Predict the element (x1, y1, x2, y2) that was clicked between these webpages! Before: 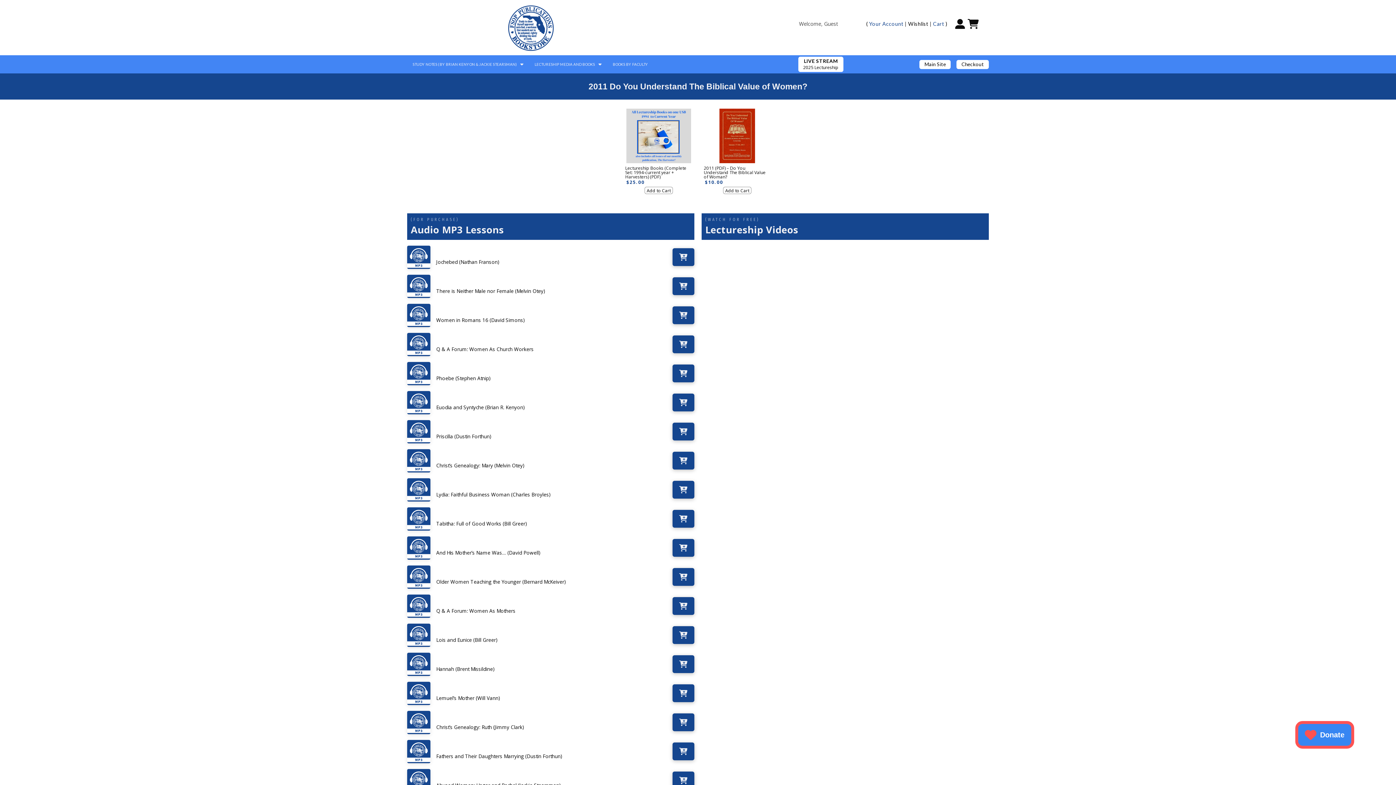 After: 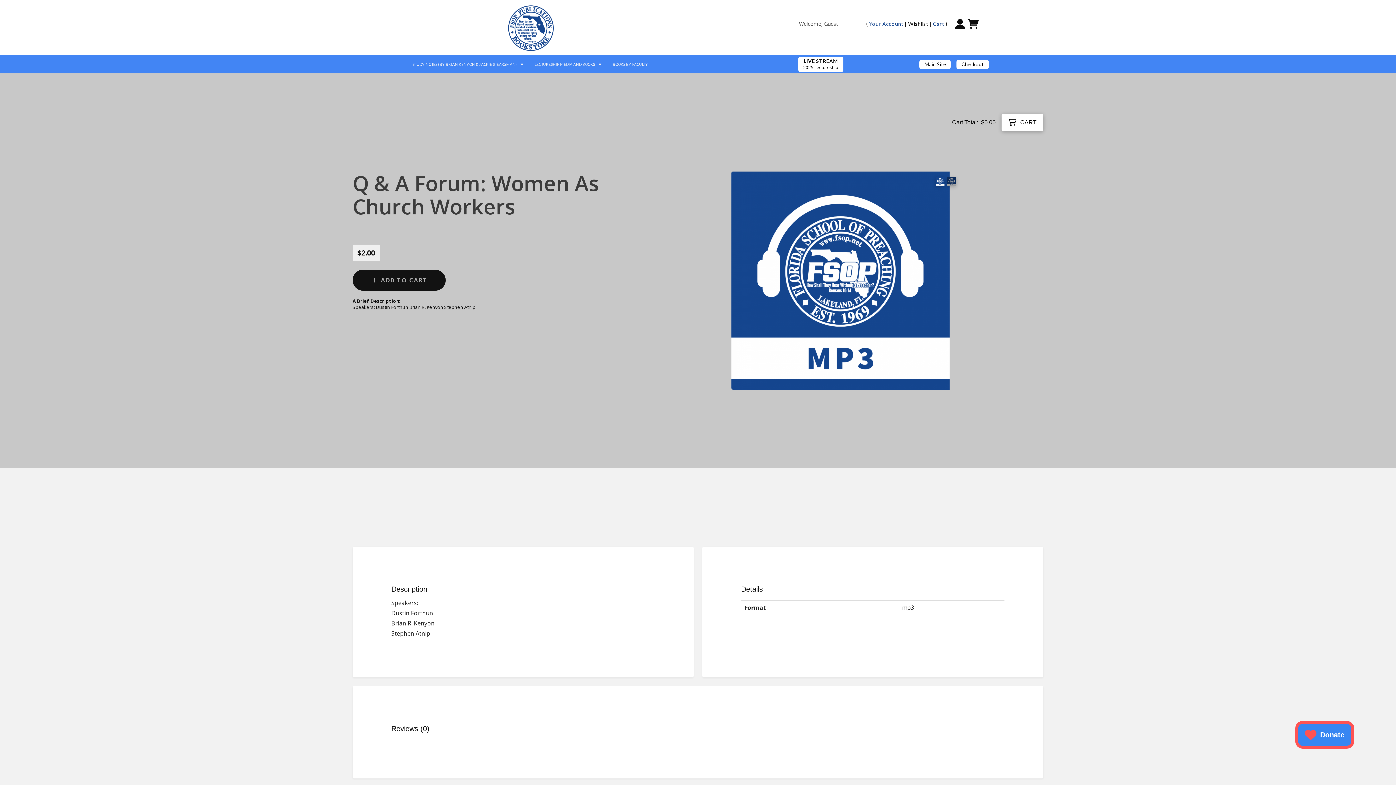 Action: label: $2.00
Q & A Forum: Women As Church Workers bbox: (407, 332, 694, 356)